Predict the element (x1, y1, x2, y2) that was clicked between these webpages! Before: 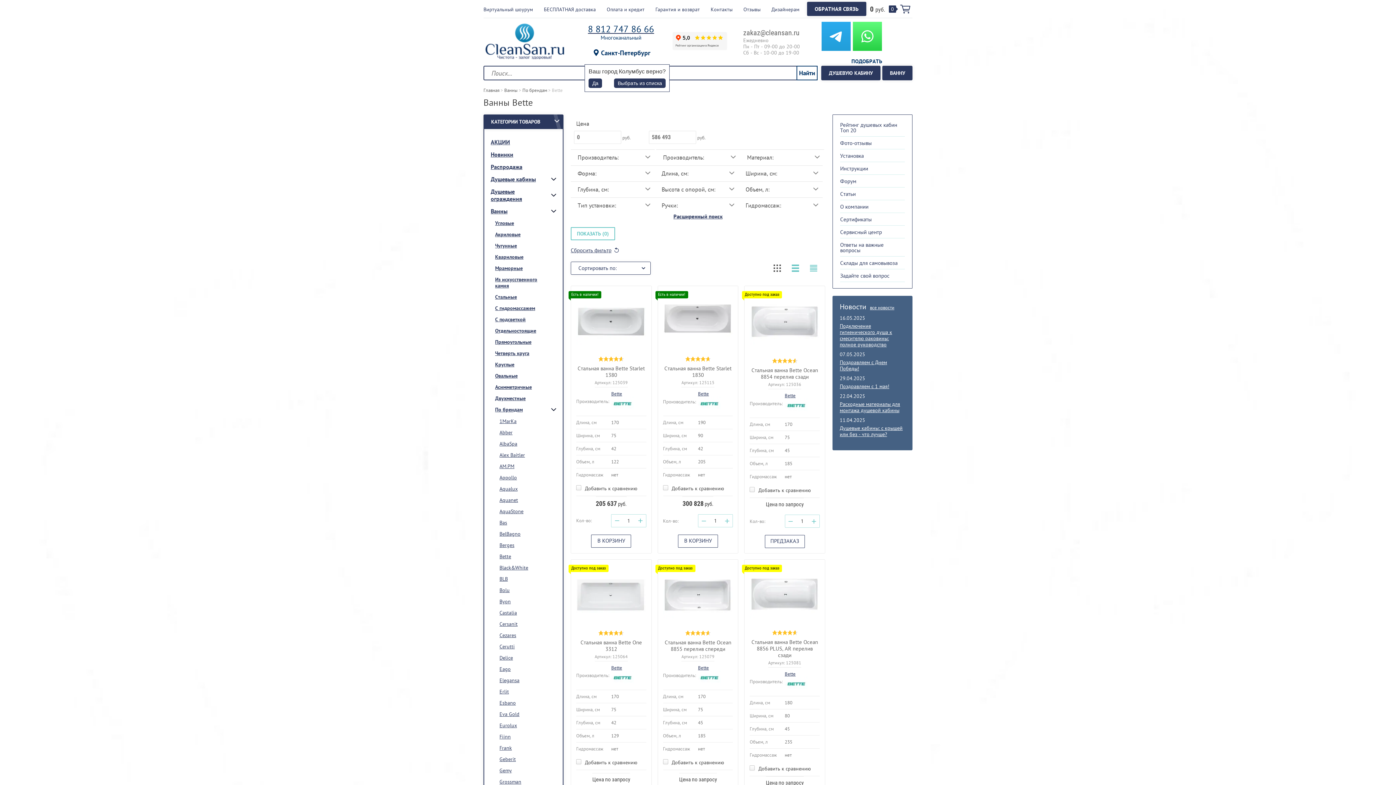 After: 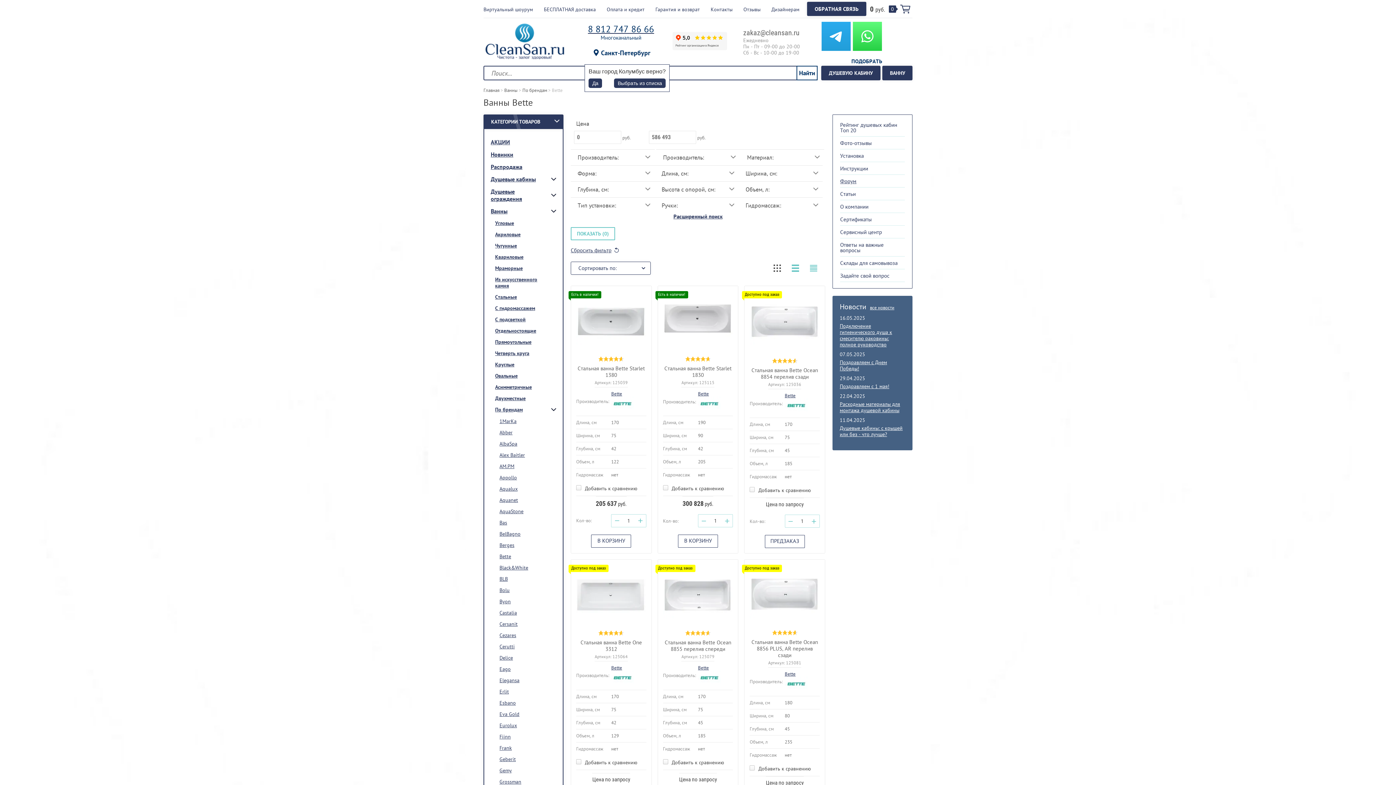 Action: label: Форум bbox: (840, 174, 905, 187)